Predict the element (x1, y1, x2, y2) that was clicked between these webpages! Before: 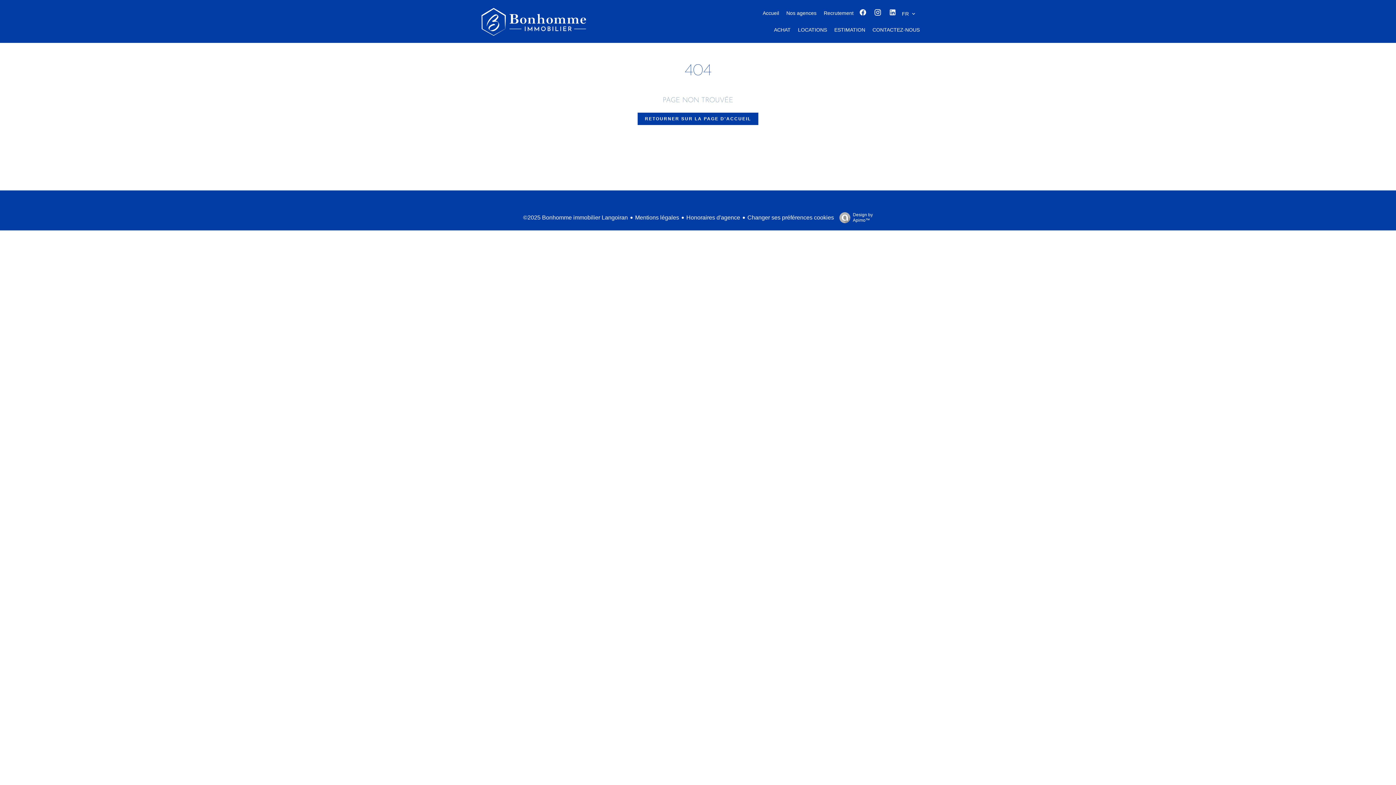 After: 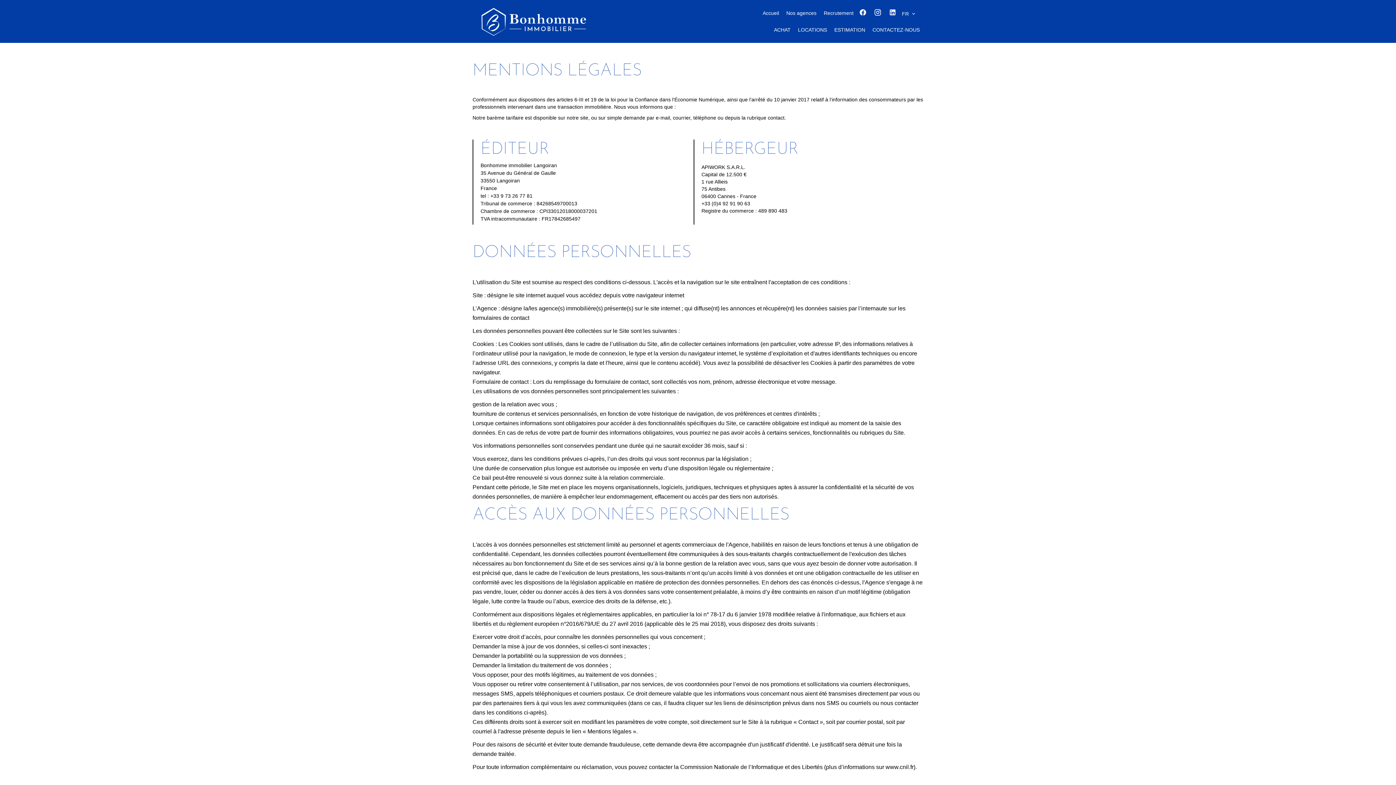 Action: label: Mentions légales bbox: (635, 214, 679, 220)